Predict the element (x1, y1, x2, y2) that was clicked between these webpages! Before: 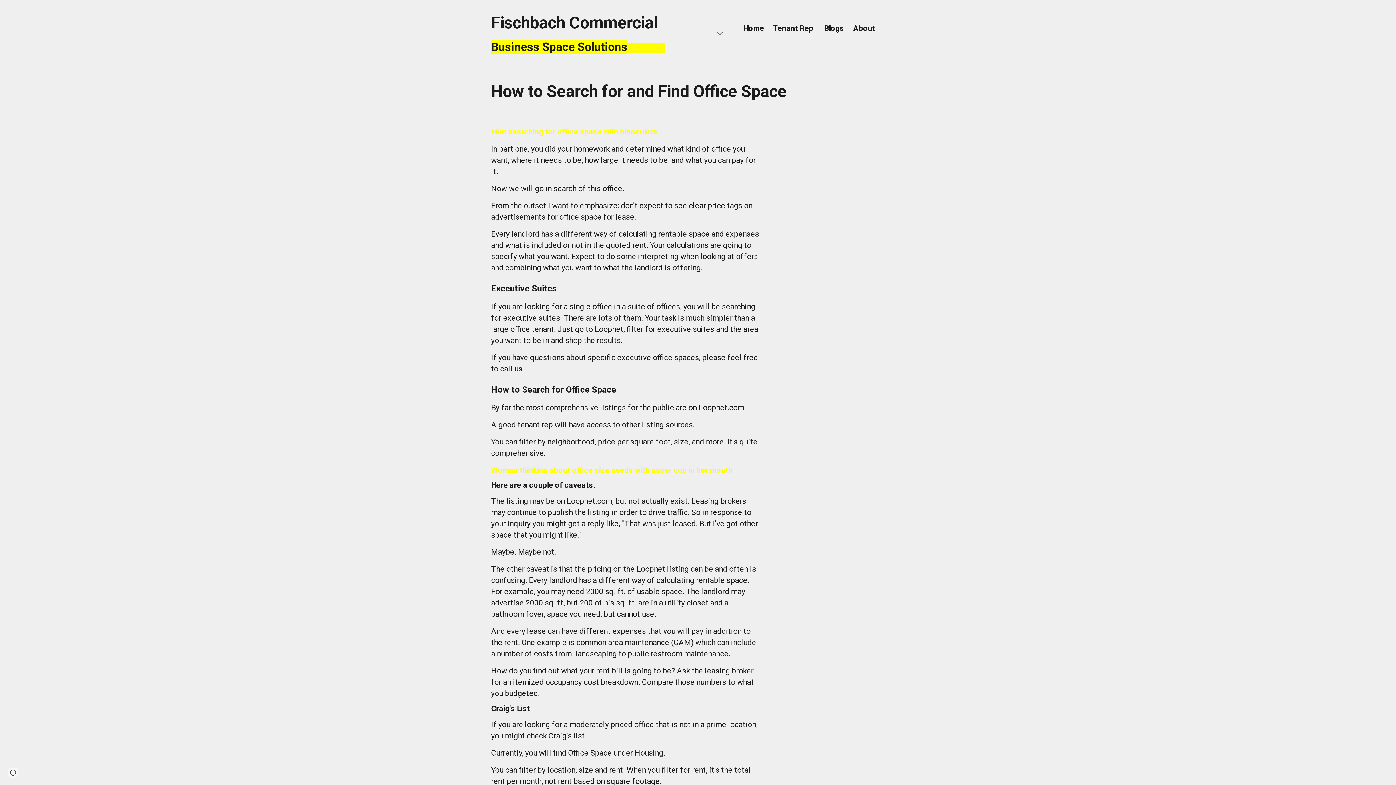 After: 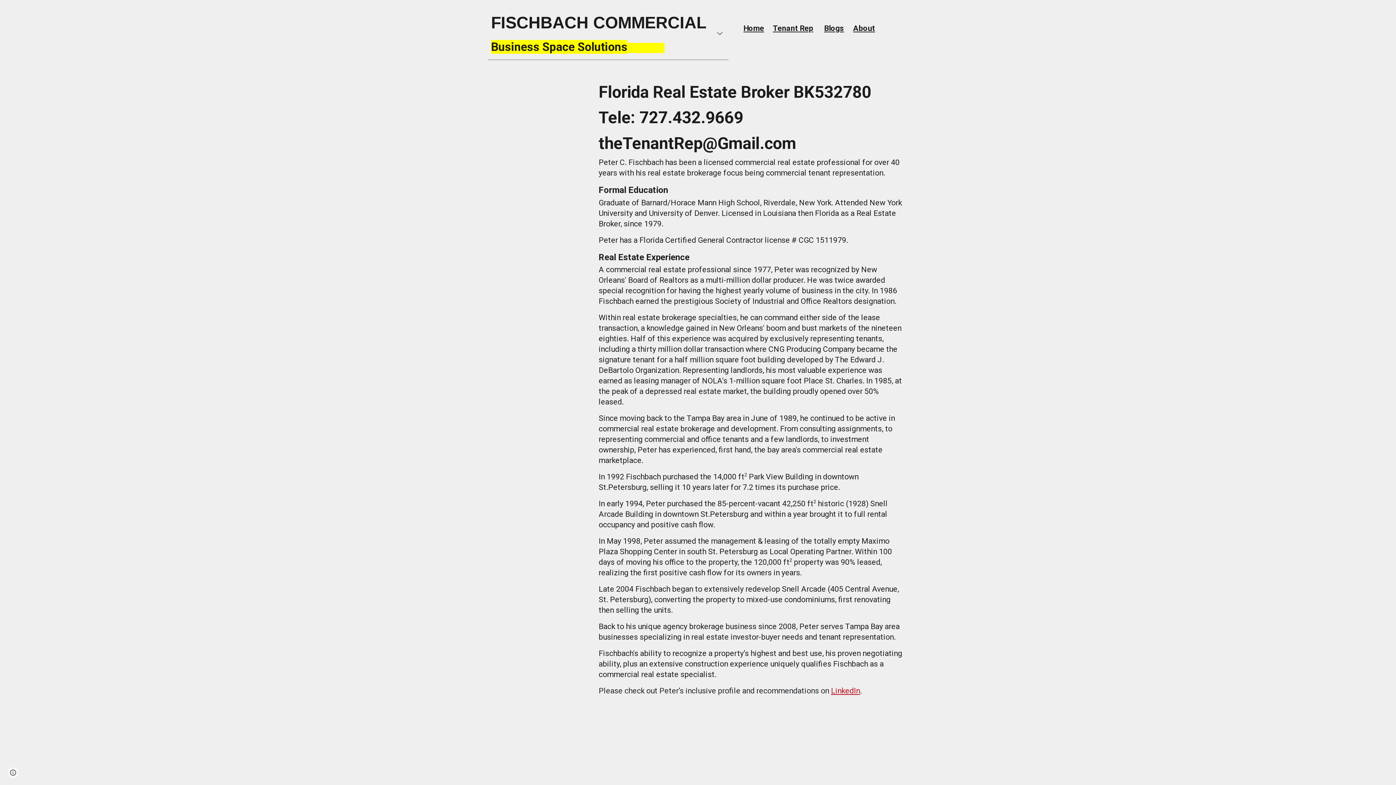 Action: label: About bbox: (853, 23, 875, 32)